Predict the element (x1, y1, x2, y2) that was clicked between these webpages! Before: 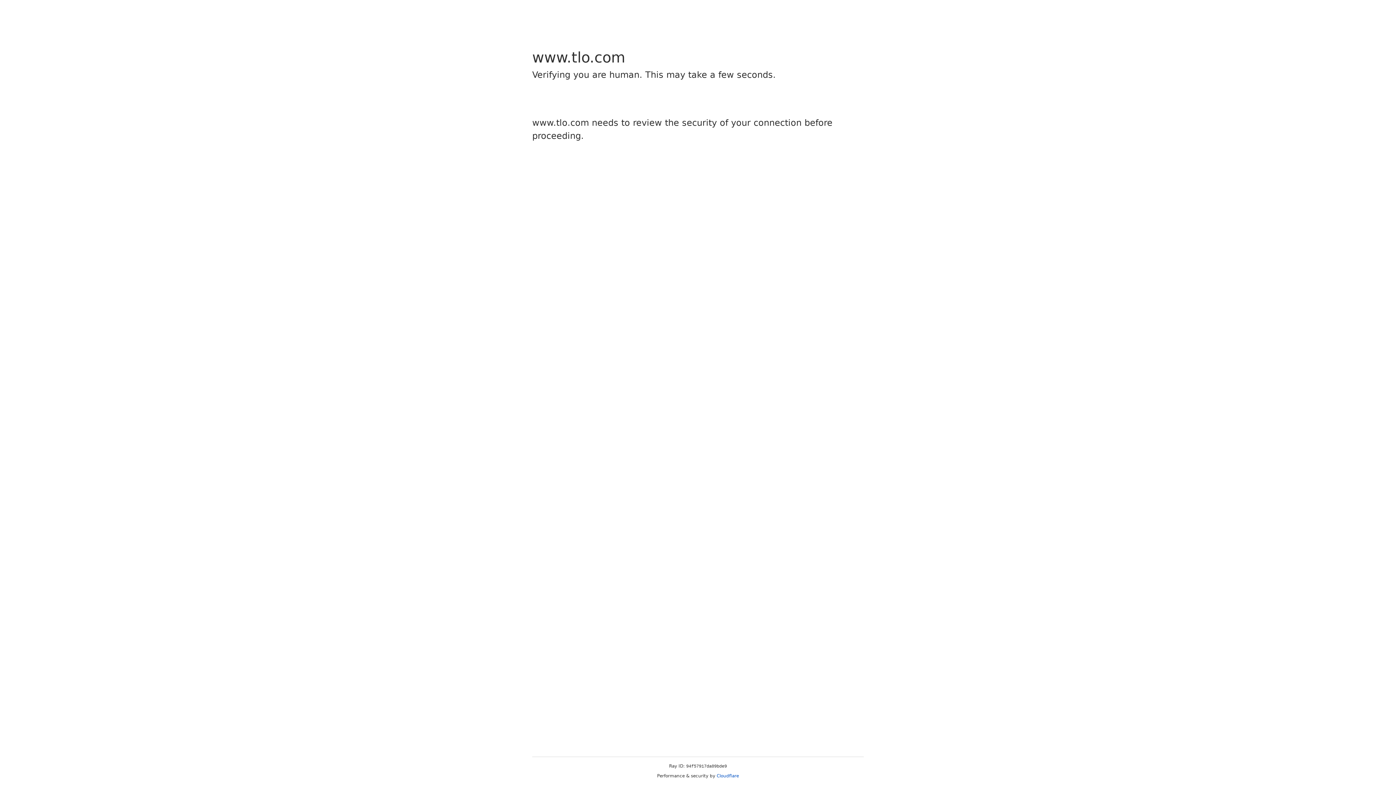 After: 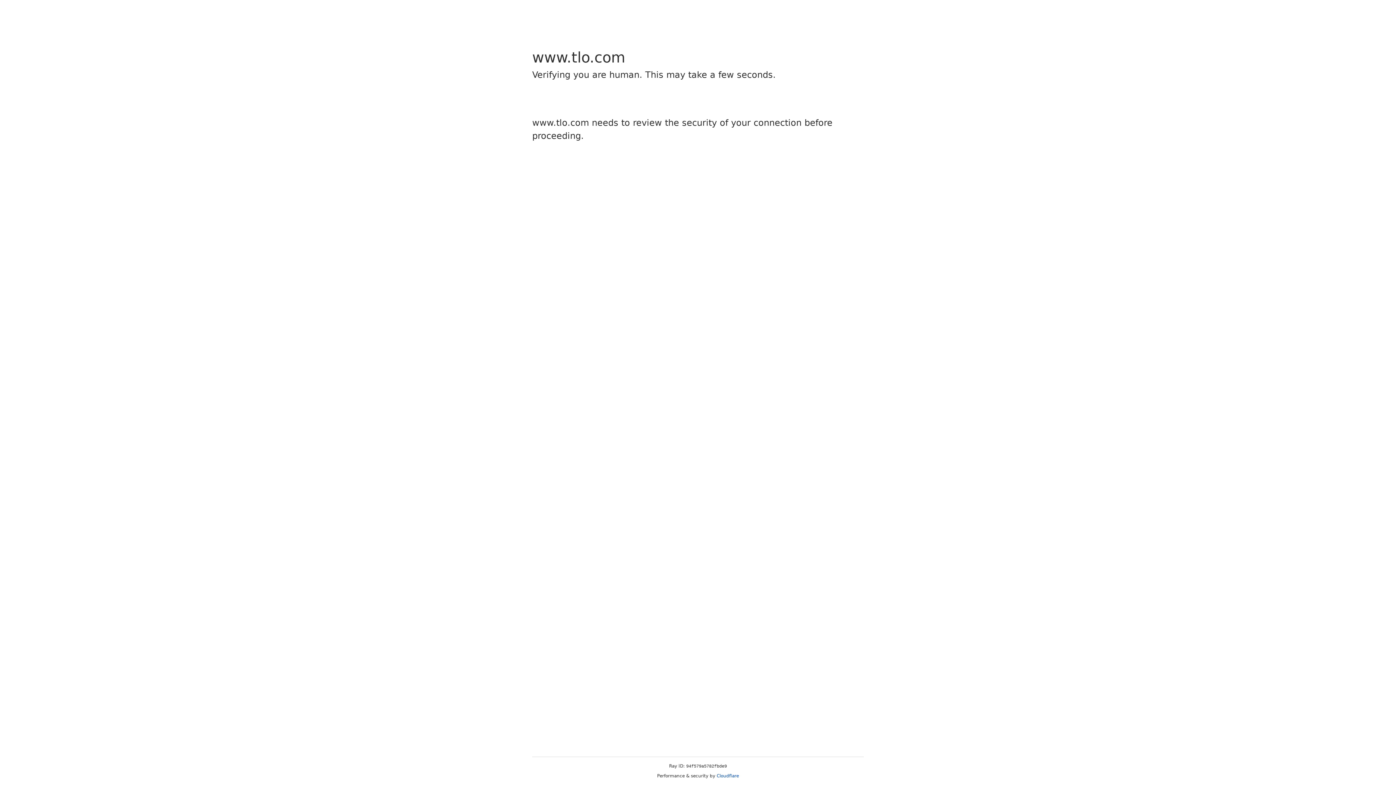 Action: label: Cloudflare bbox: (716, 773, 739, 778)